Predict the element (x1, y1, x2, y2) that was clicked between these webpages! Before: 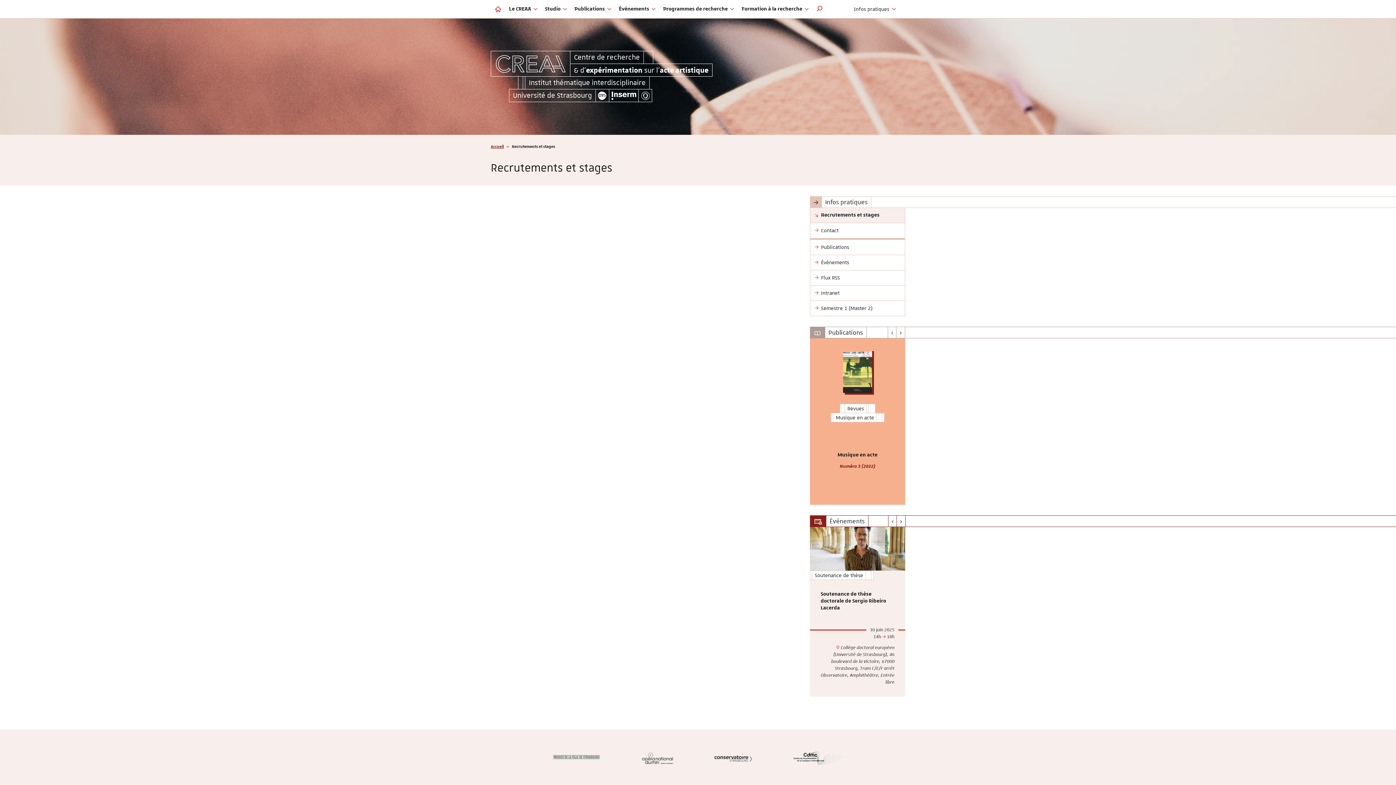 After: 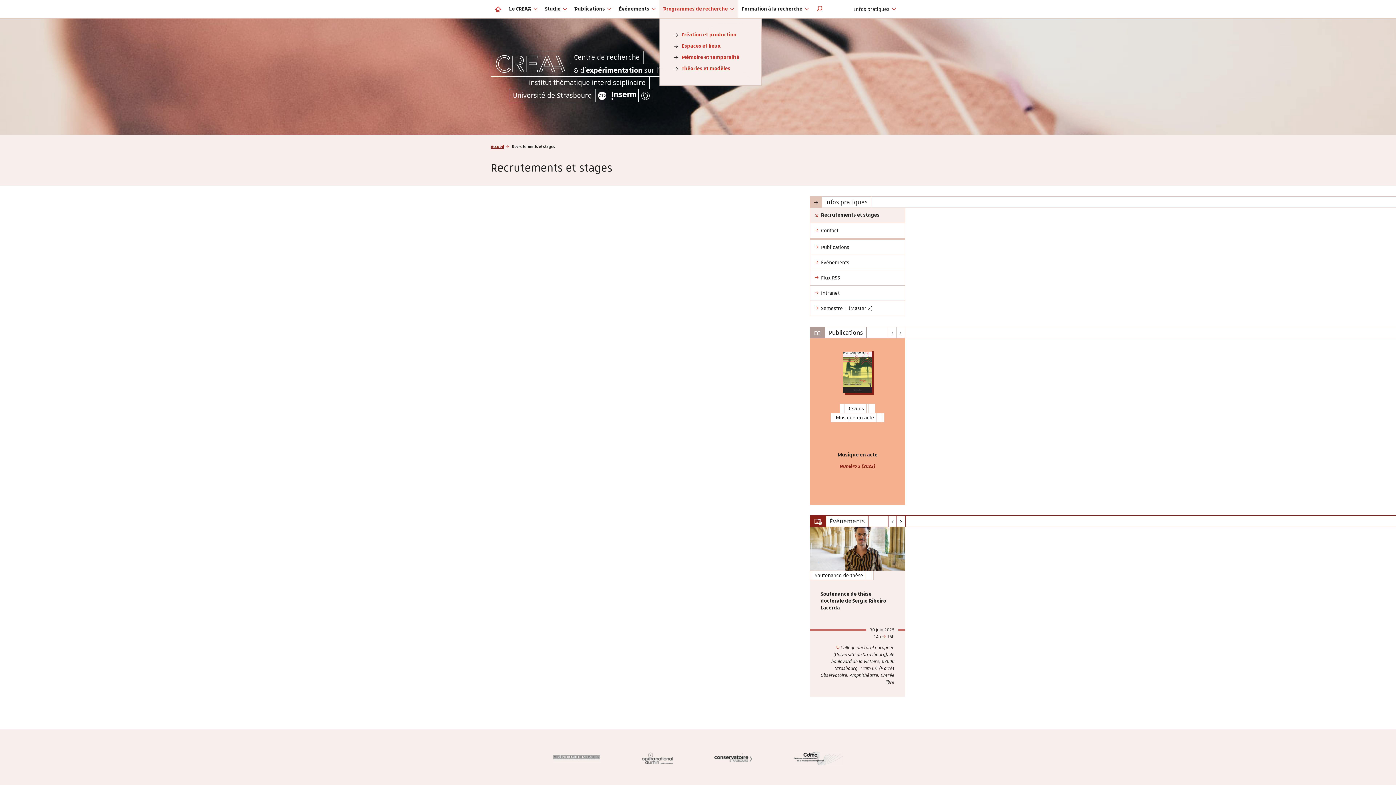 Action: label: Programmes de recherche  bbox: (659, 0, 738, 18)